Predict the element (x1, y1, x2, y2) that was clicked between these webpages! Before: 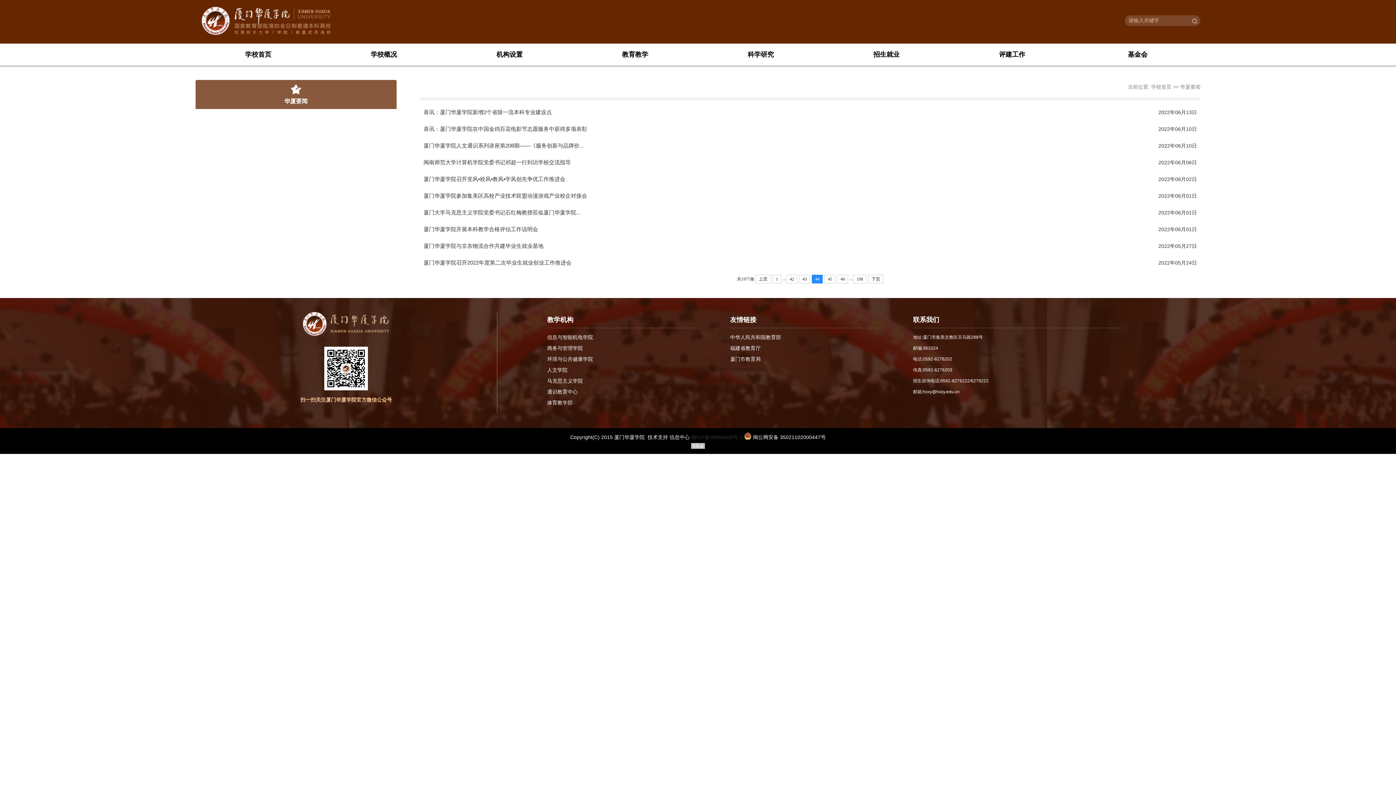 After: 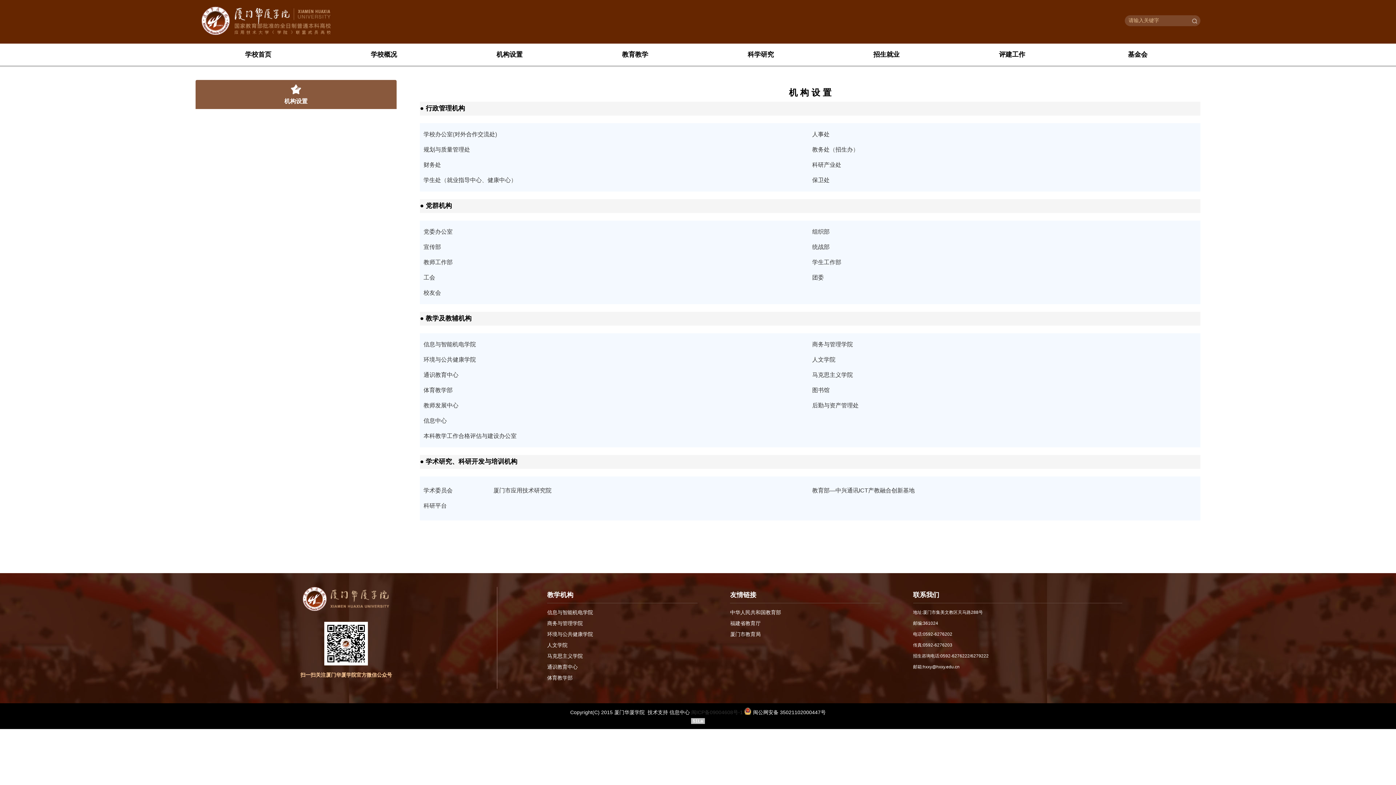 Action: bbox: (446, 43, 572, 65) label: 机构设置